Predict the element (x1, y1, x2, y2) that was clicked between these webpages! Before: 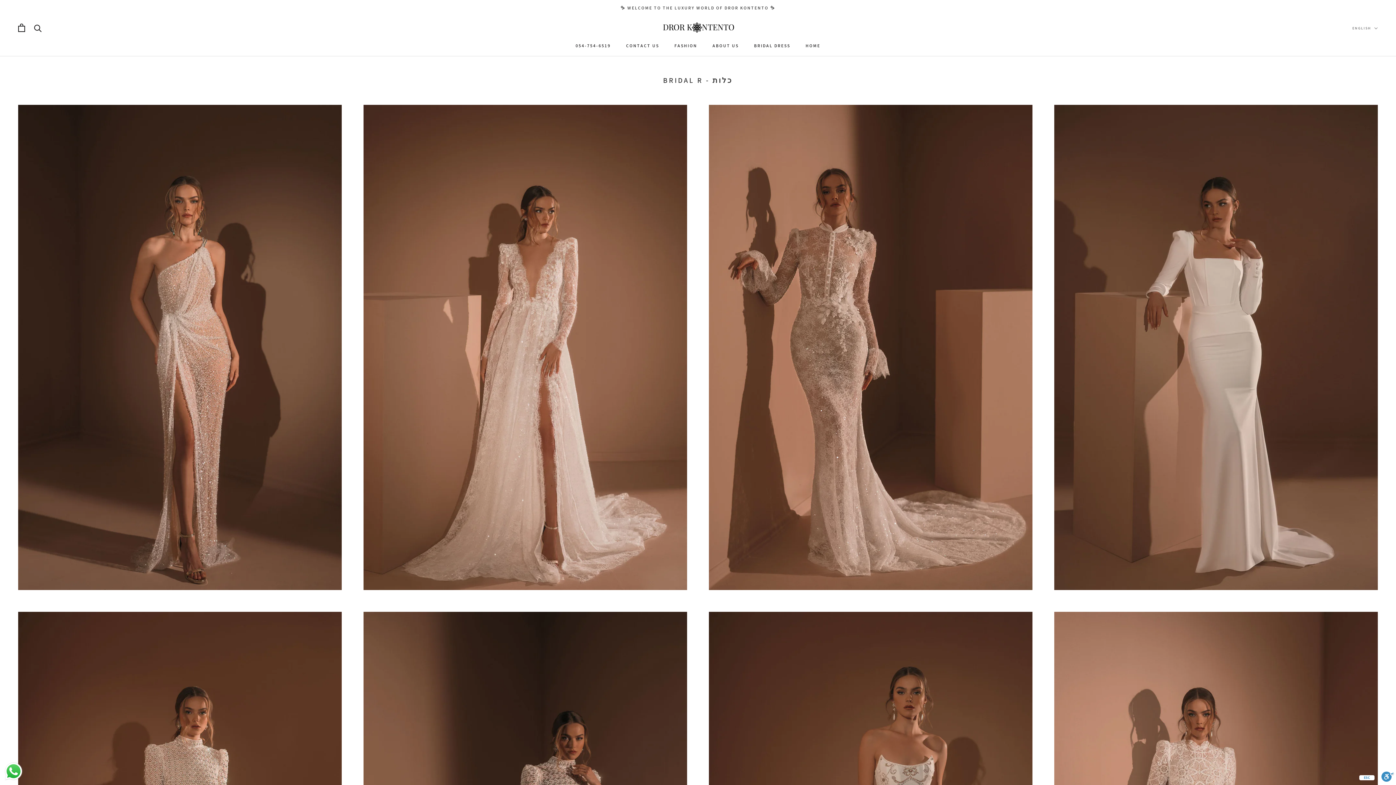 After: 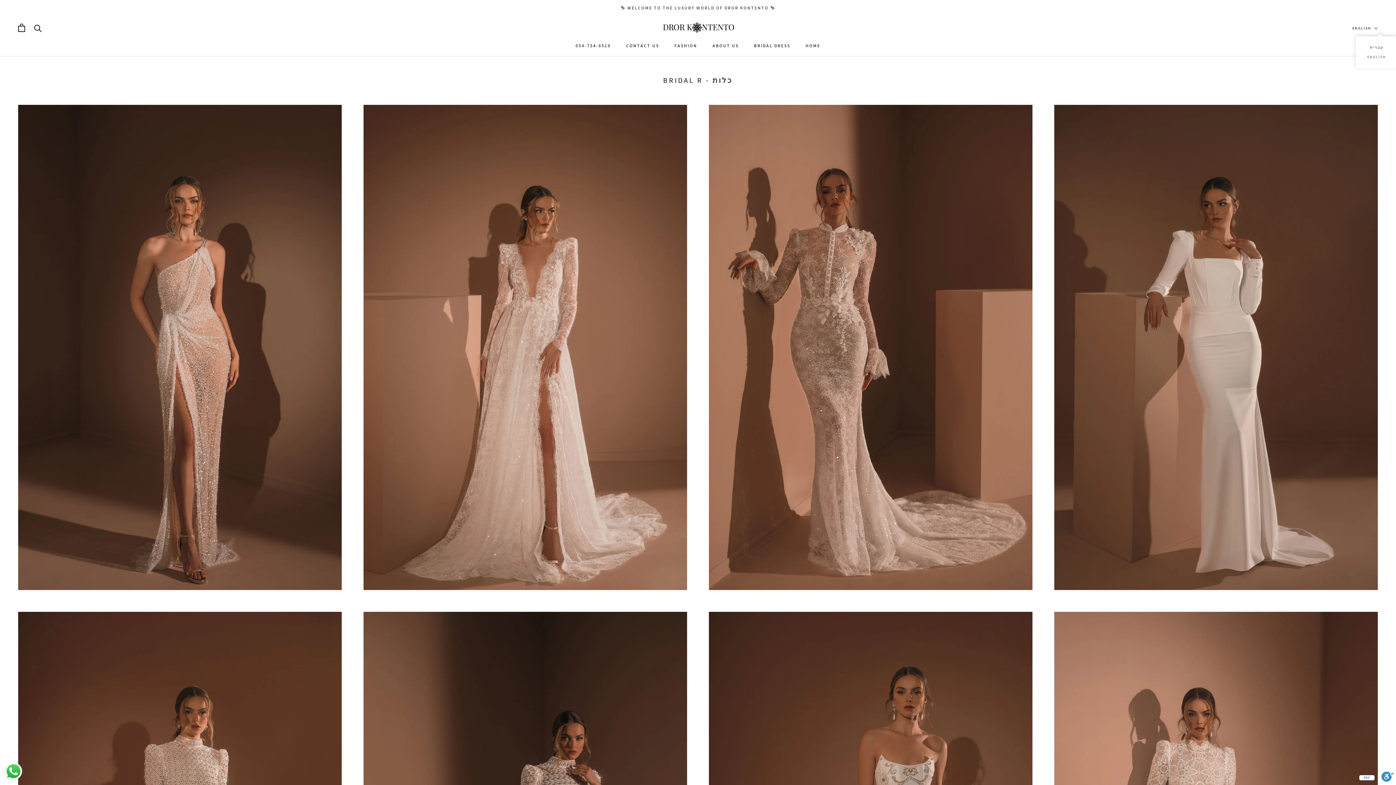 Action: label: ENGLISH bbox: (1352, 24, 1378, 32)